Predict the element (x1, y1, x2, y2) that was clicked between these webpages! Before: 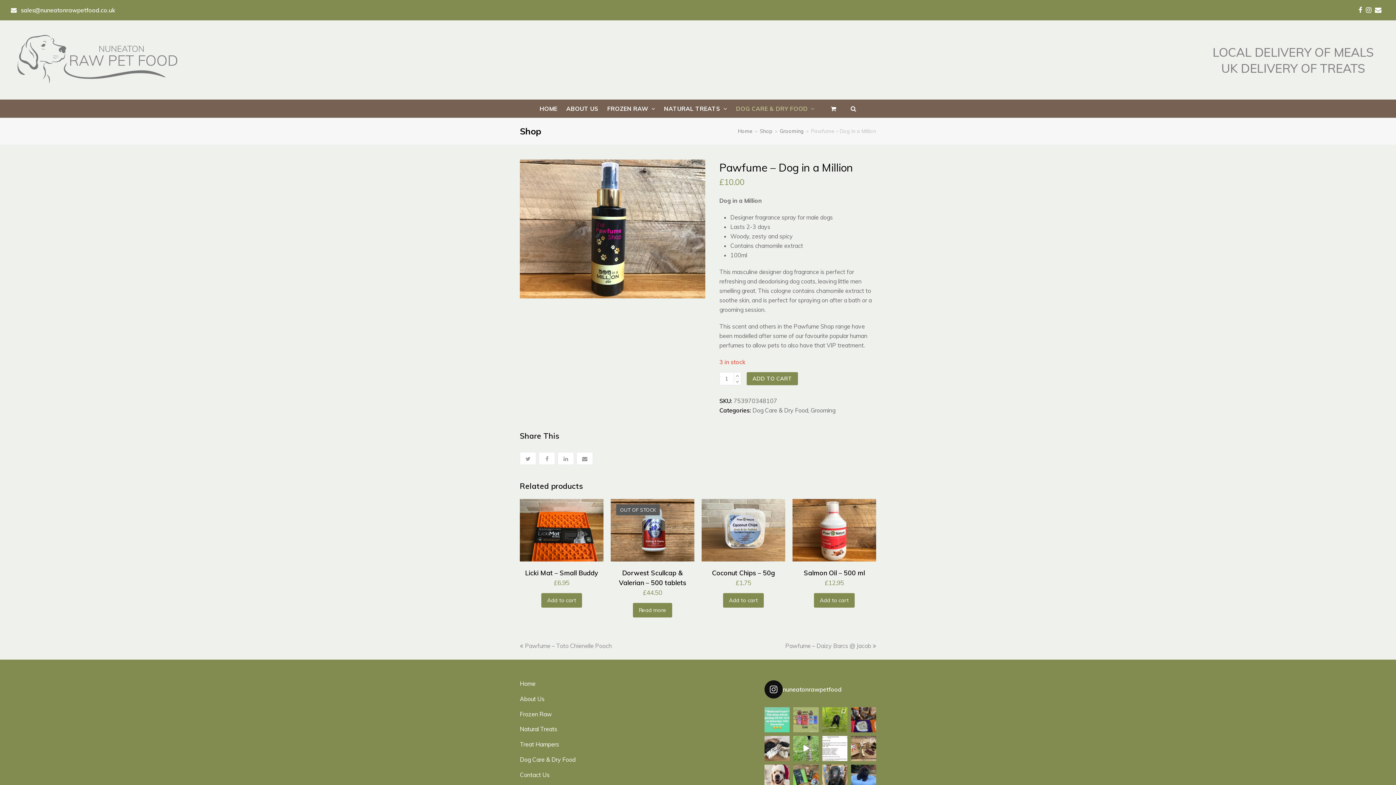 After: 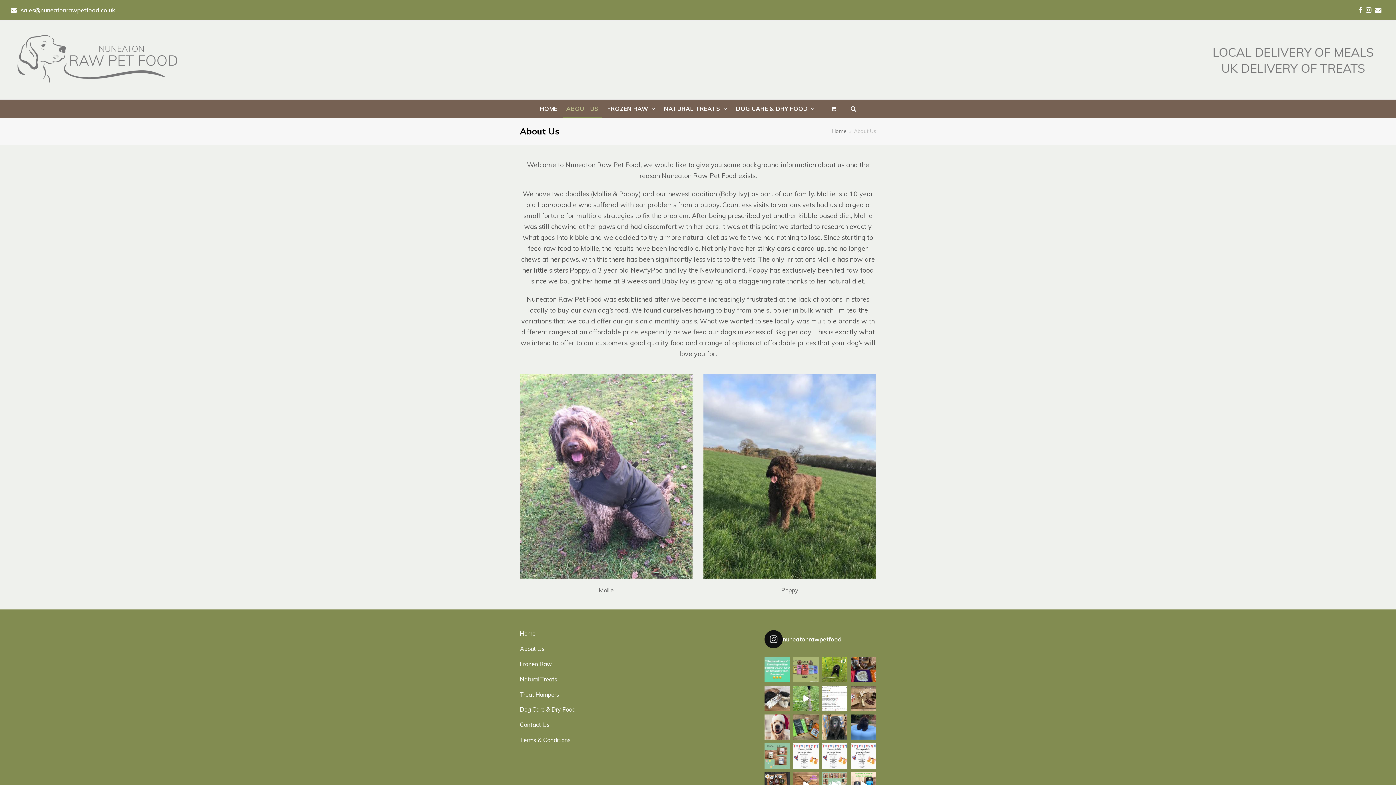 Action: label: ABOUT US bbox: (562, 99, 602, 117)